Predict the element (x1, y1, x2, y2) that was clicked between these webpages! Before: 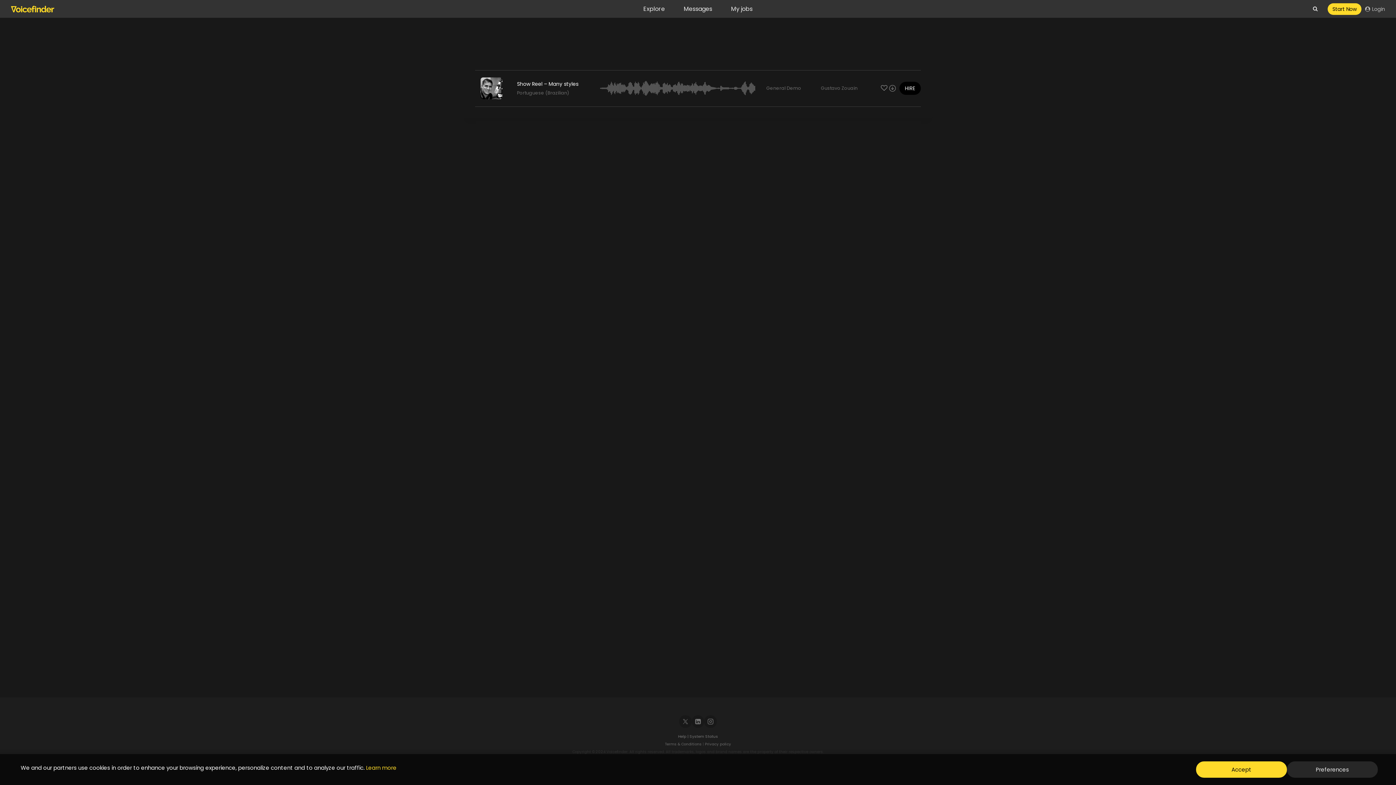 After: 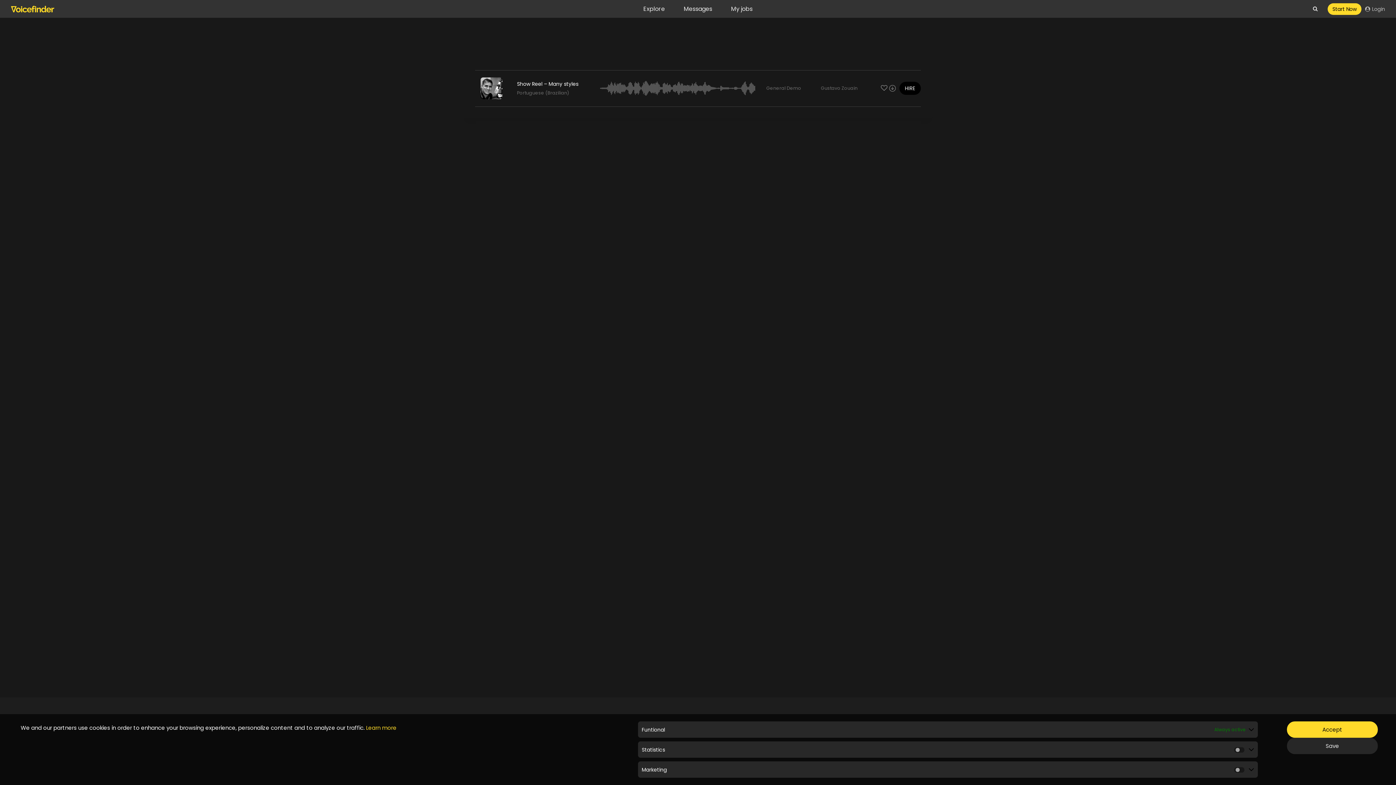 Action: bbox: (1287, 761, 1378, 778) label: Preferences